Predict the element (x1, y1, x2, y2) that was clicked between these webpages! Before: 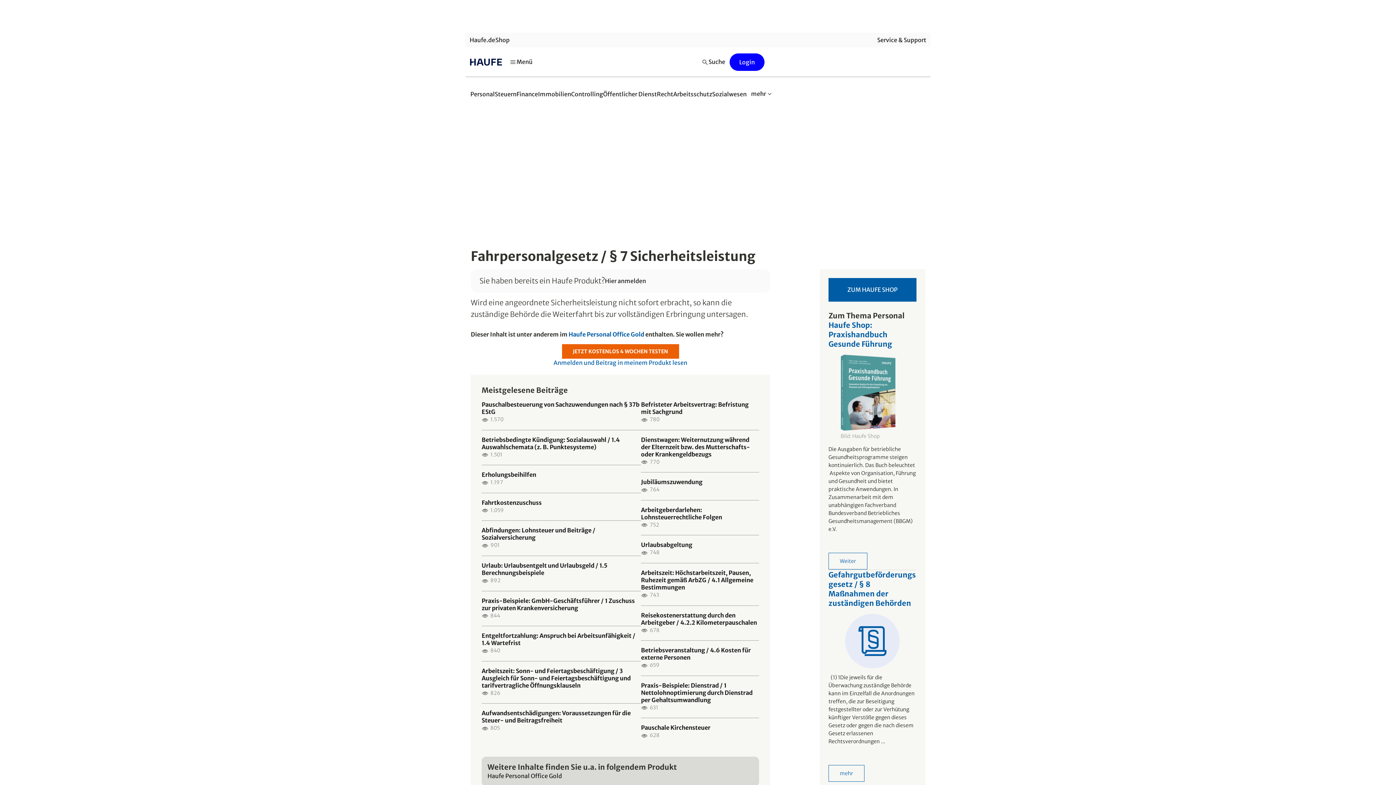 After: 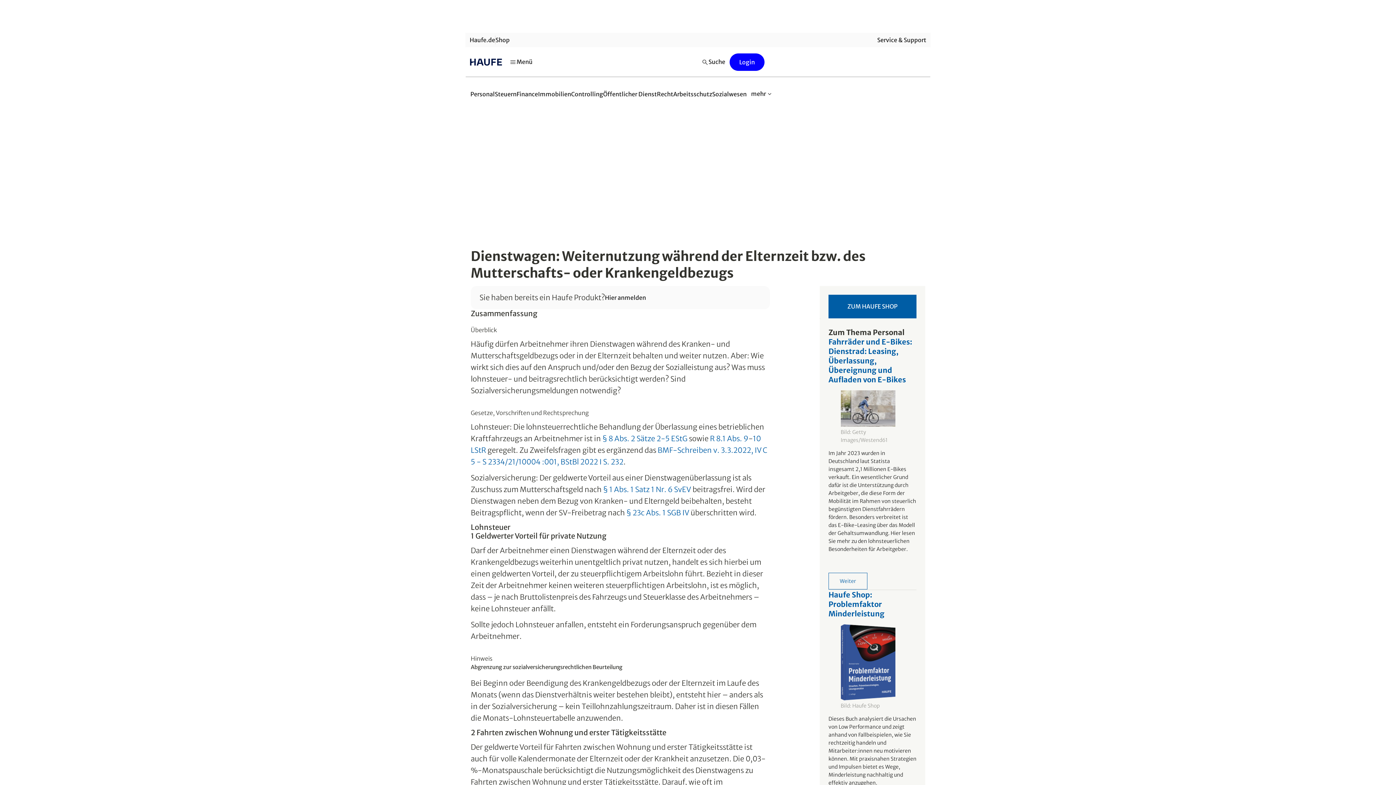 Action: label: Dienstwagen: Weiternutzung während der Elternzeit bzw. des Mutterschafts- oder Krankengeldbezugs bbox: (641, 436, 759, 458)